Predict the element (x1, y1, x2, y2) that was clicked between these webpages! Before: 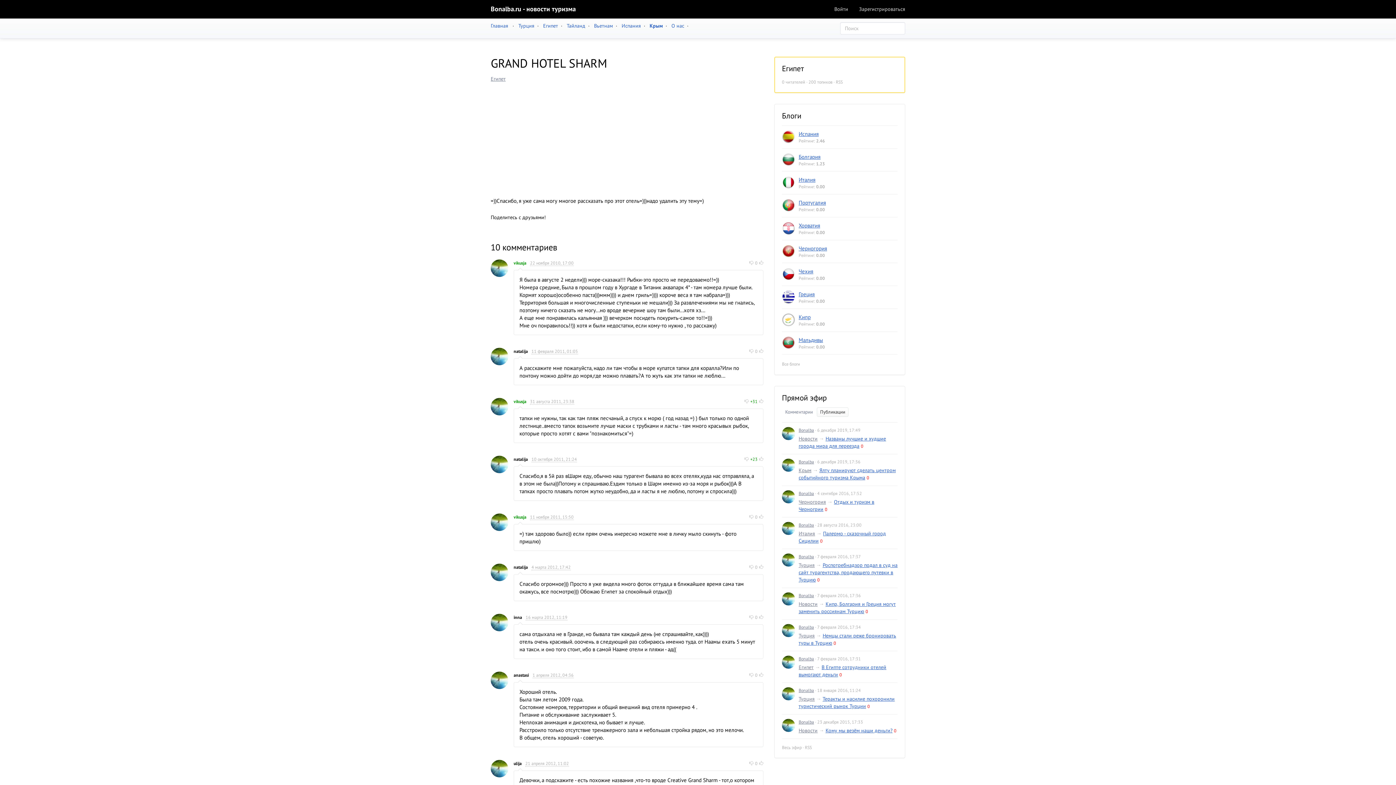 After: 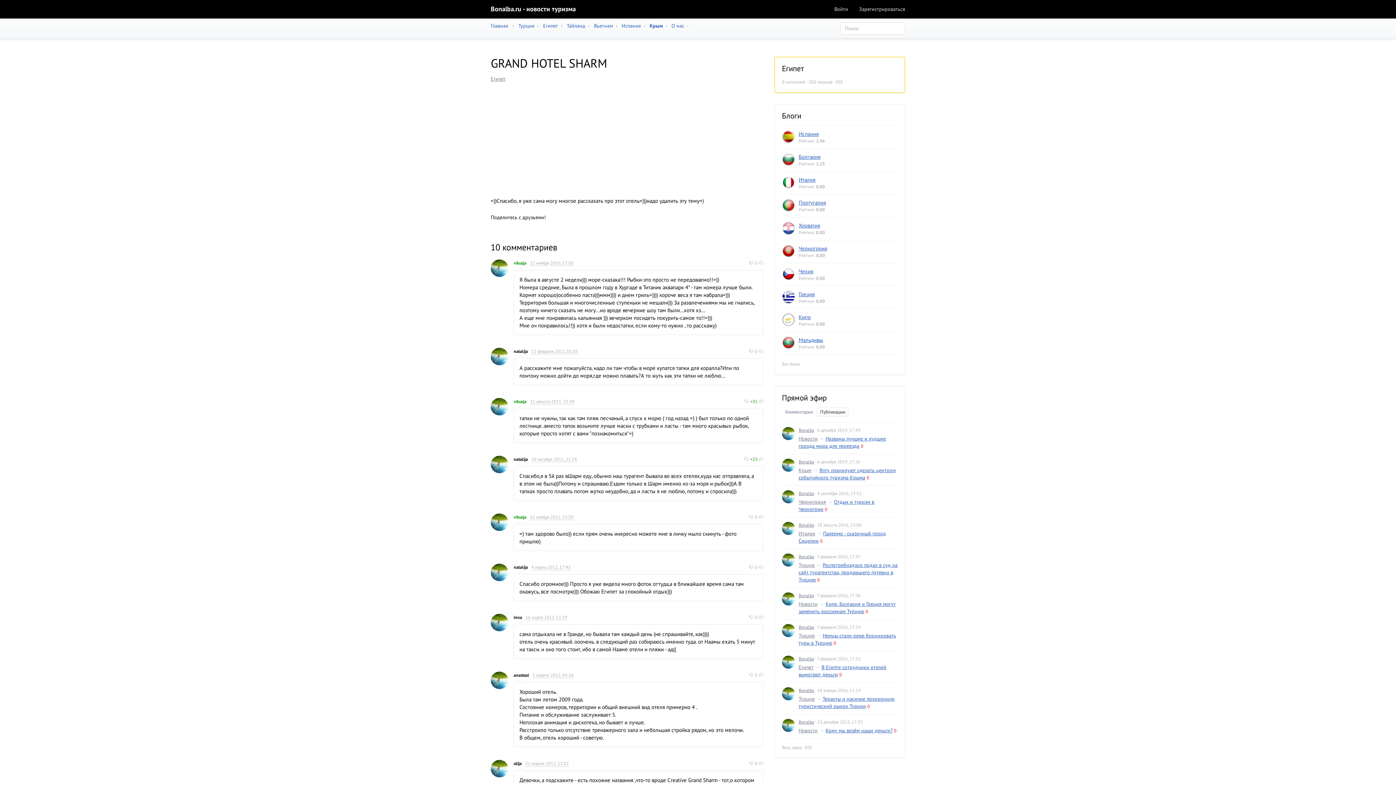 Action: label: Публикации bbox: (817, 407, 848, 417)